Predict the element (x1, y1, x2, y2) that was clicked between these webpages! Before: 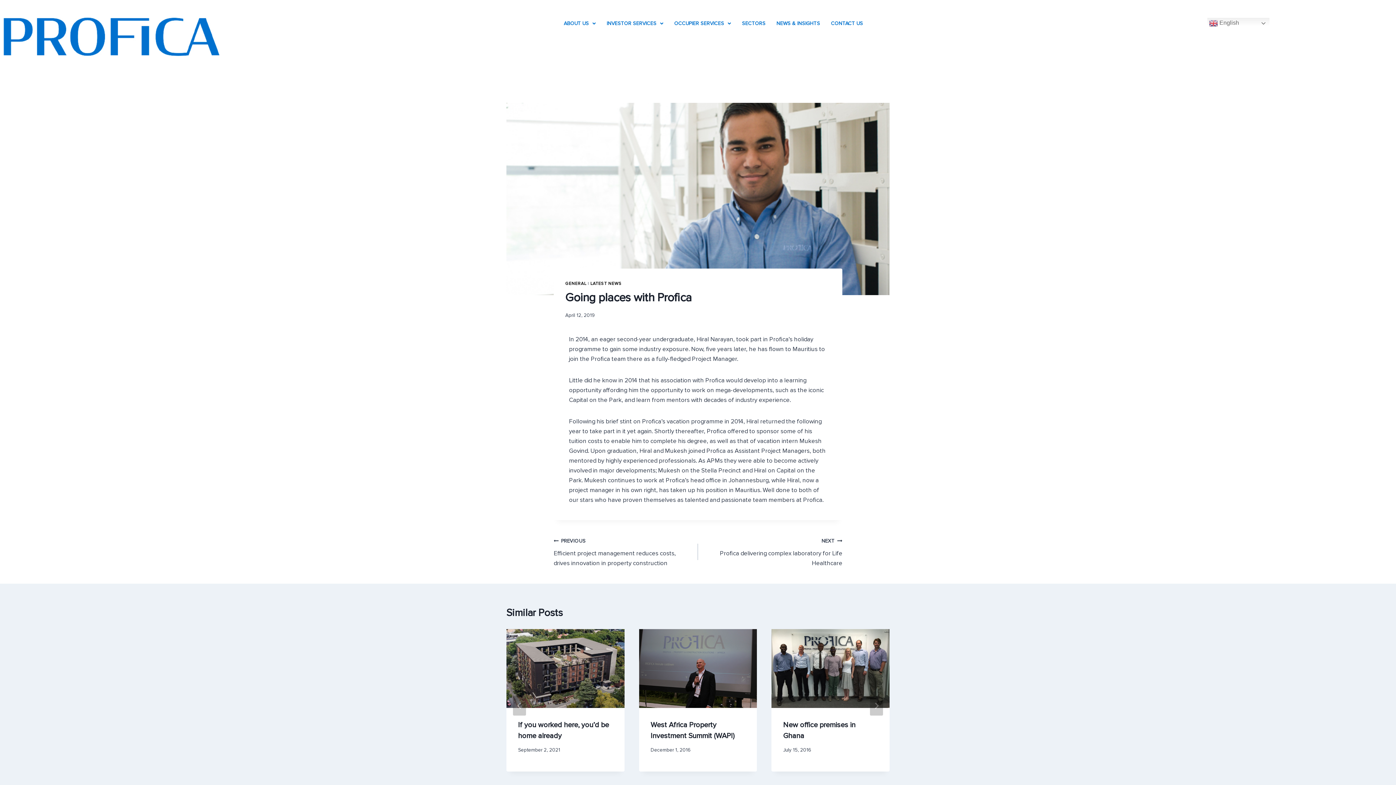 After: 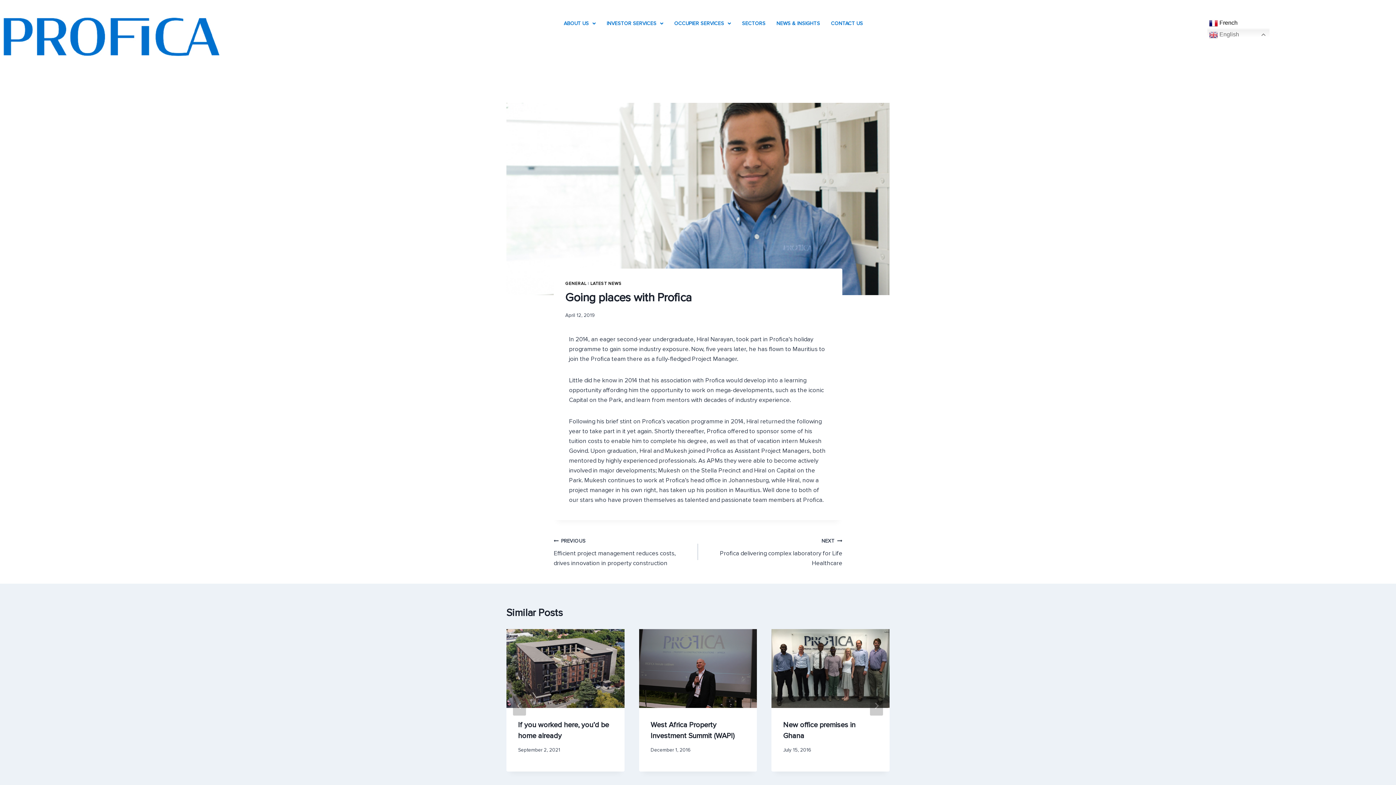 Action: bbox: (1207, 17, 1270, 29) label:  English